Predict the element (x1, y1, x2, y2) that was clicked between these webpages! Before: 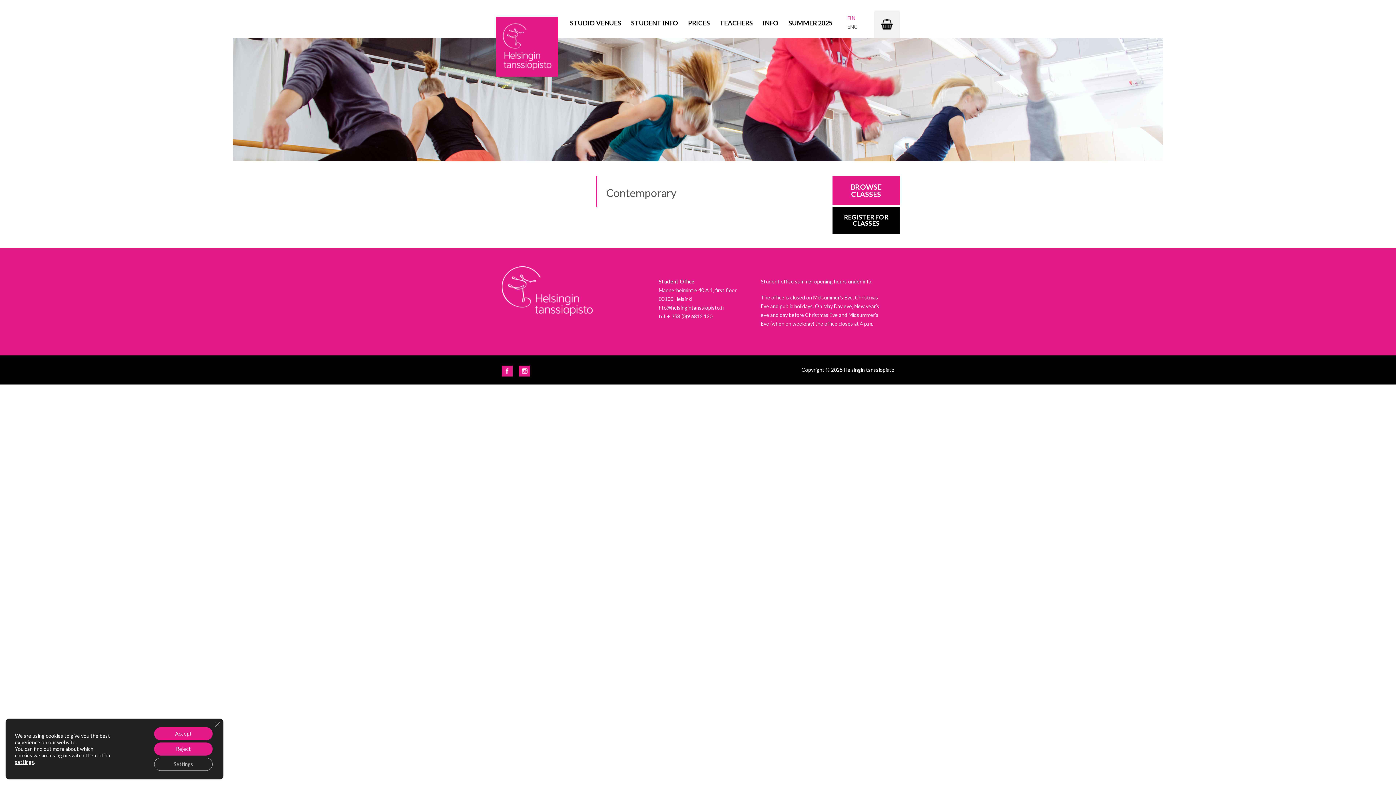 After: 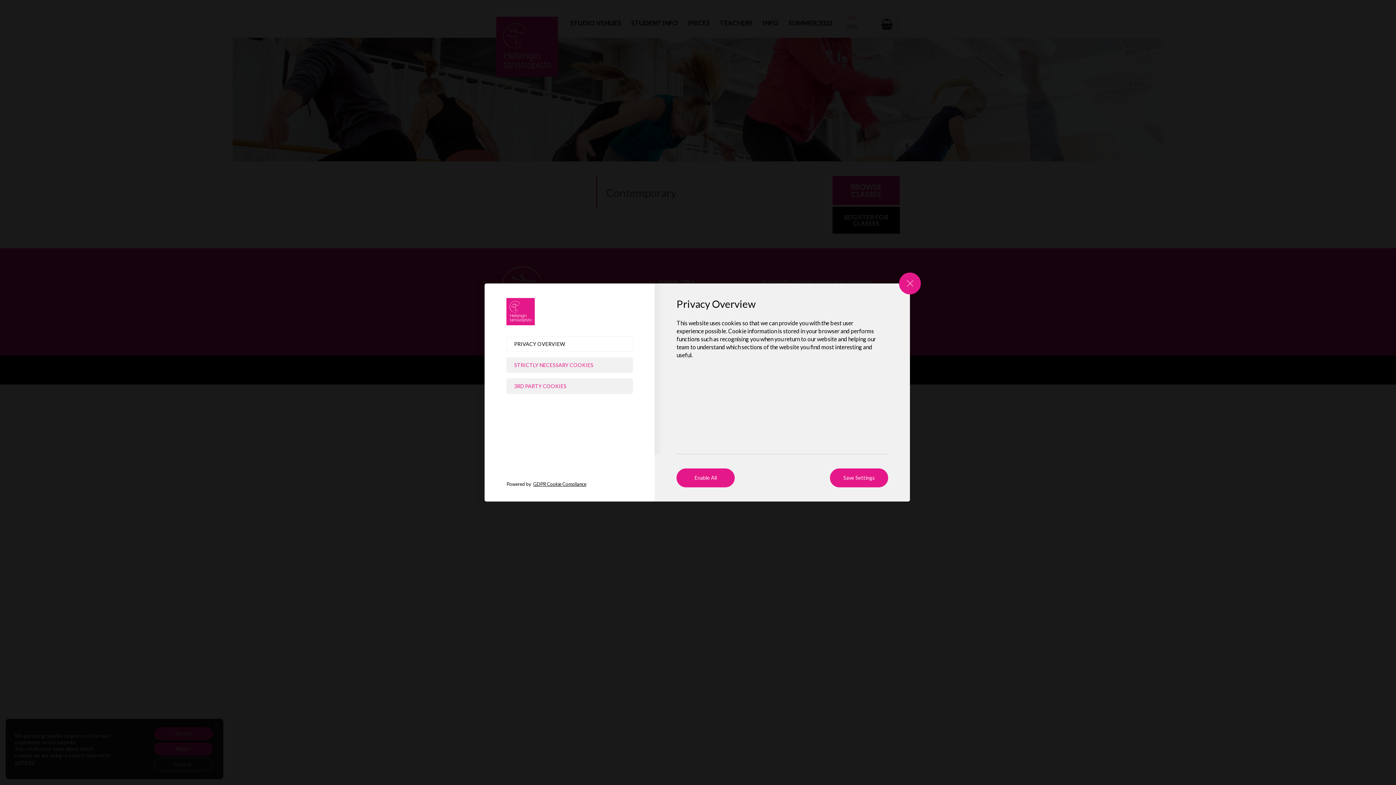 Action: bbox: (14, 759, 34, 765) label: settings